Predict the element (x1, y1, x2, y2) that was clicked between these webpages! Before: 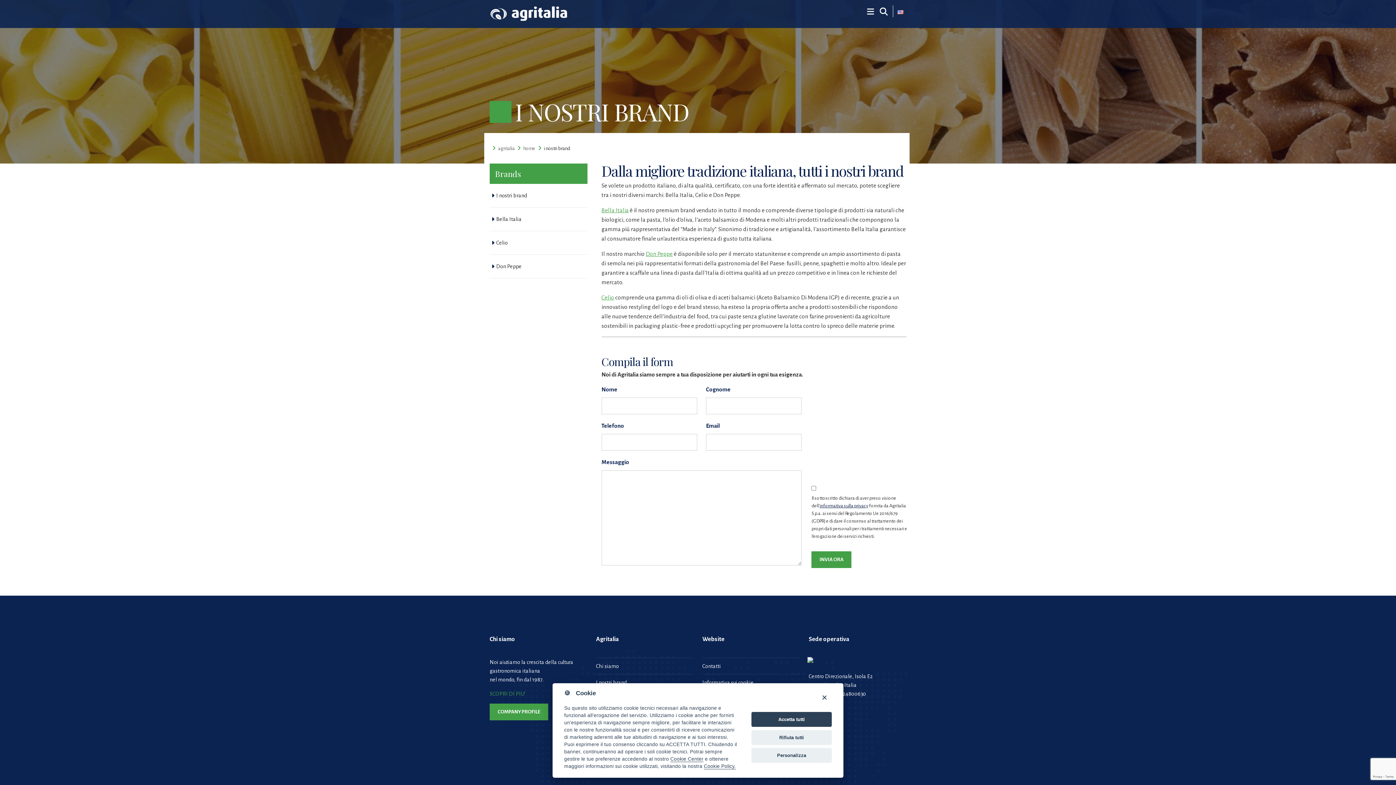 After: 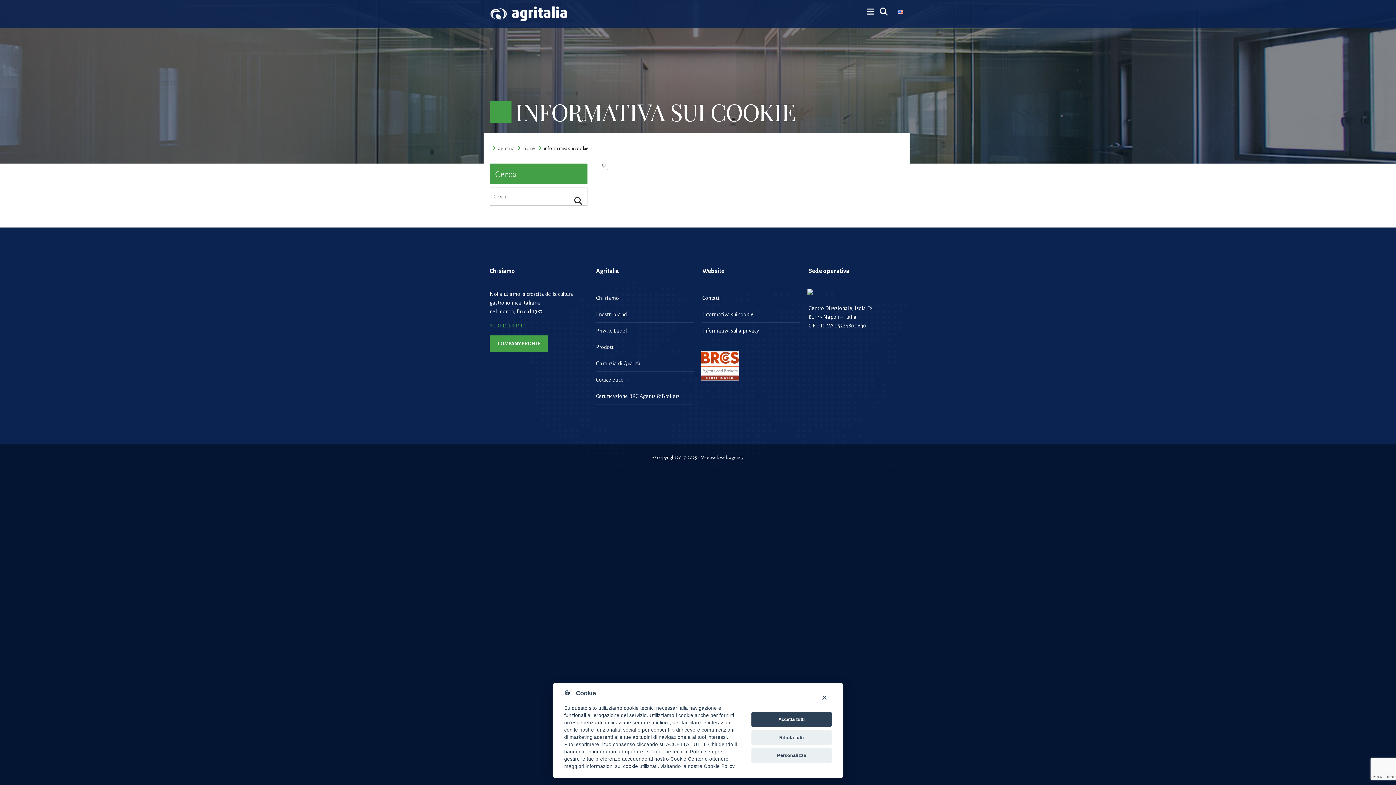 Action: label: Informativa sui cookie bbox: (702, 680, 753, 685)